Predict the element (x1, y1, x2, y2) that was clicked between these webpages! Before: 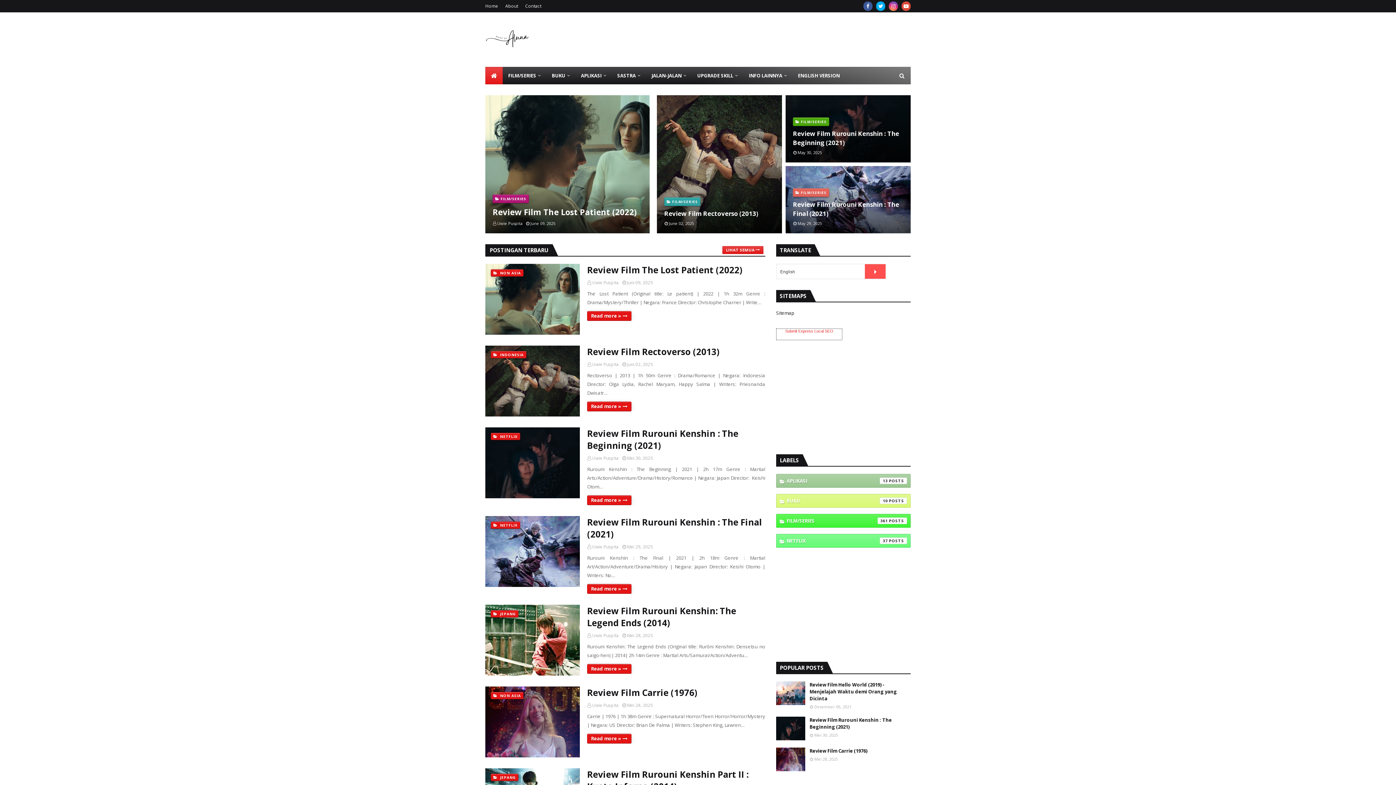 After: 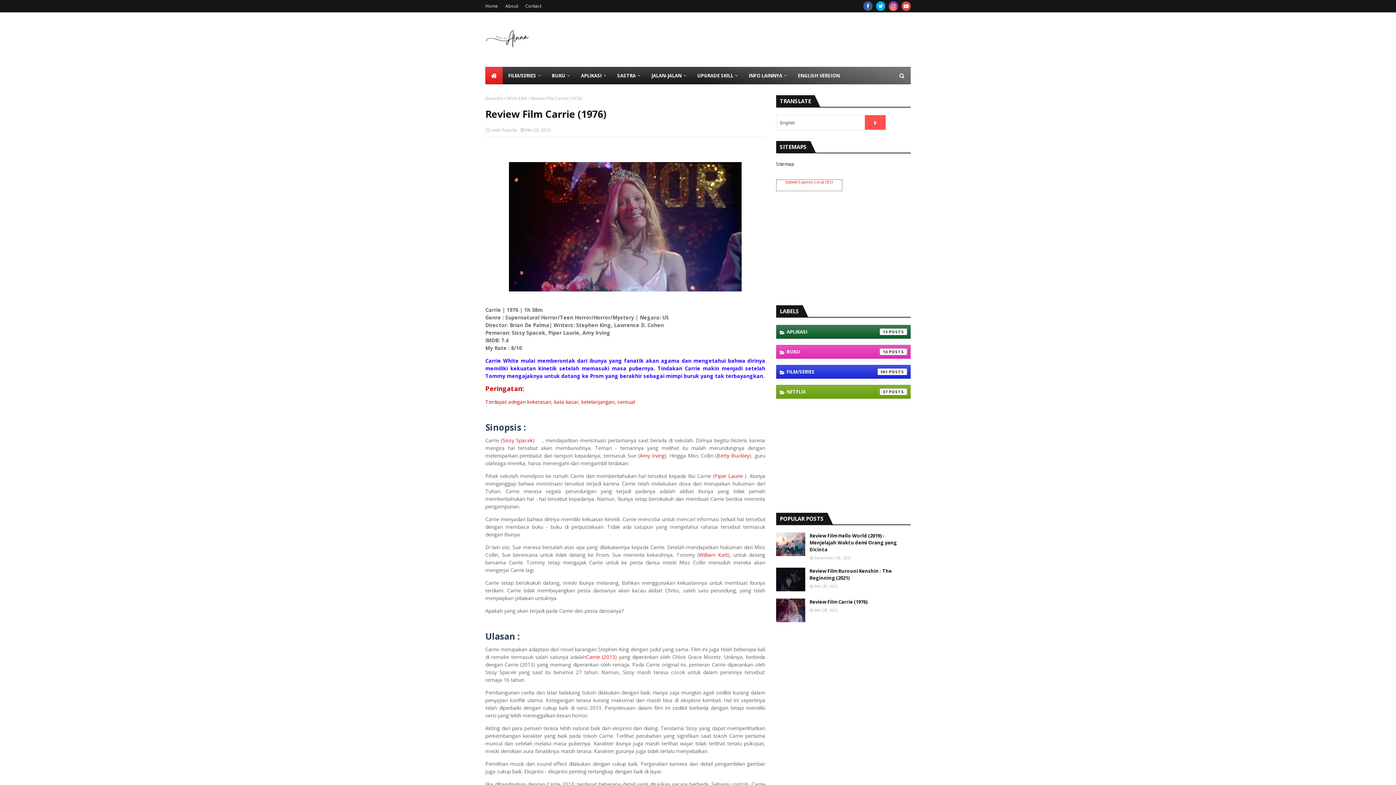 Action: bbox: (587, 686, 765, 698) label: Review Film Carrie (1976)